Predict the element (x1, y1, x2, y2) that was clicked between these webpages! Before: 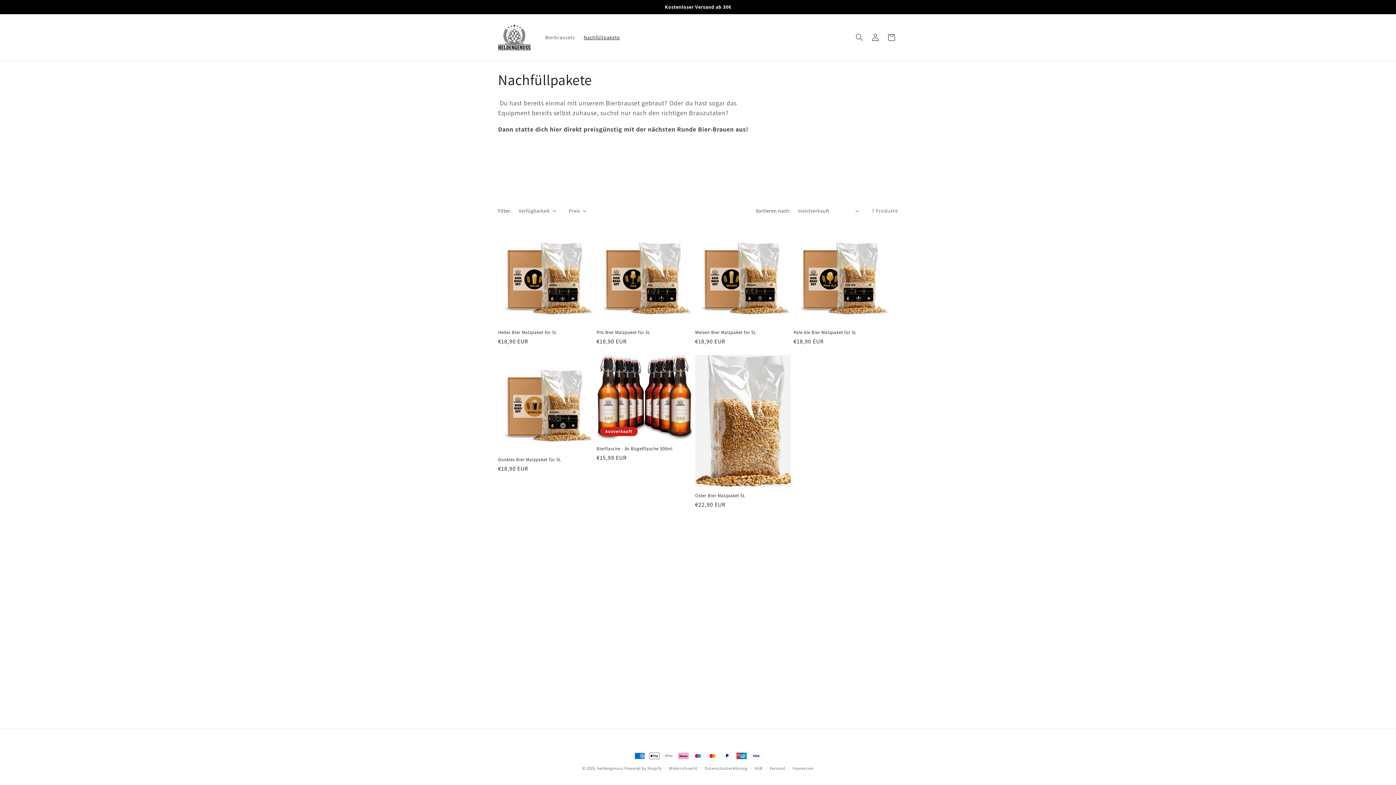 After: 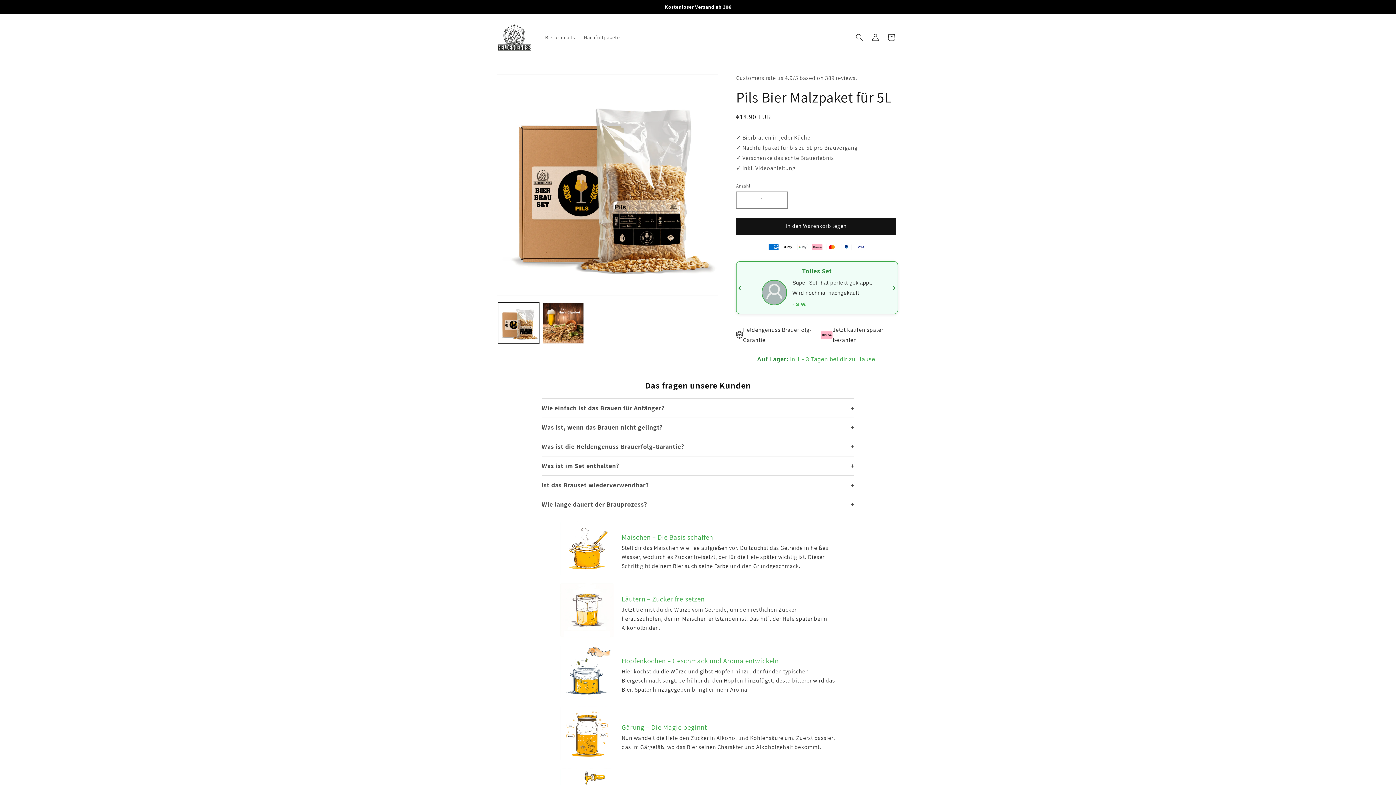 Action: label: Pils Bier Malzpaket für 5L bbox: (596, 329, 692, 335)